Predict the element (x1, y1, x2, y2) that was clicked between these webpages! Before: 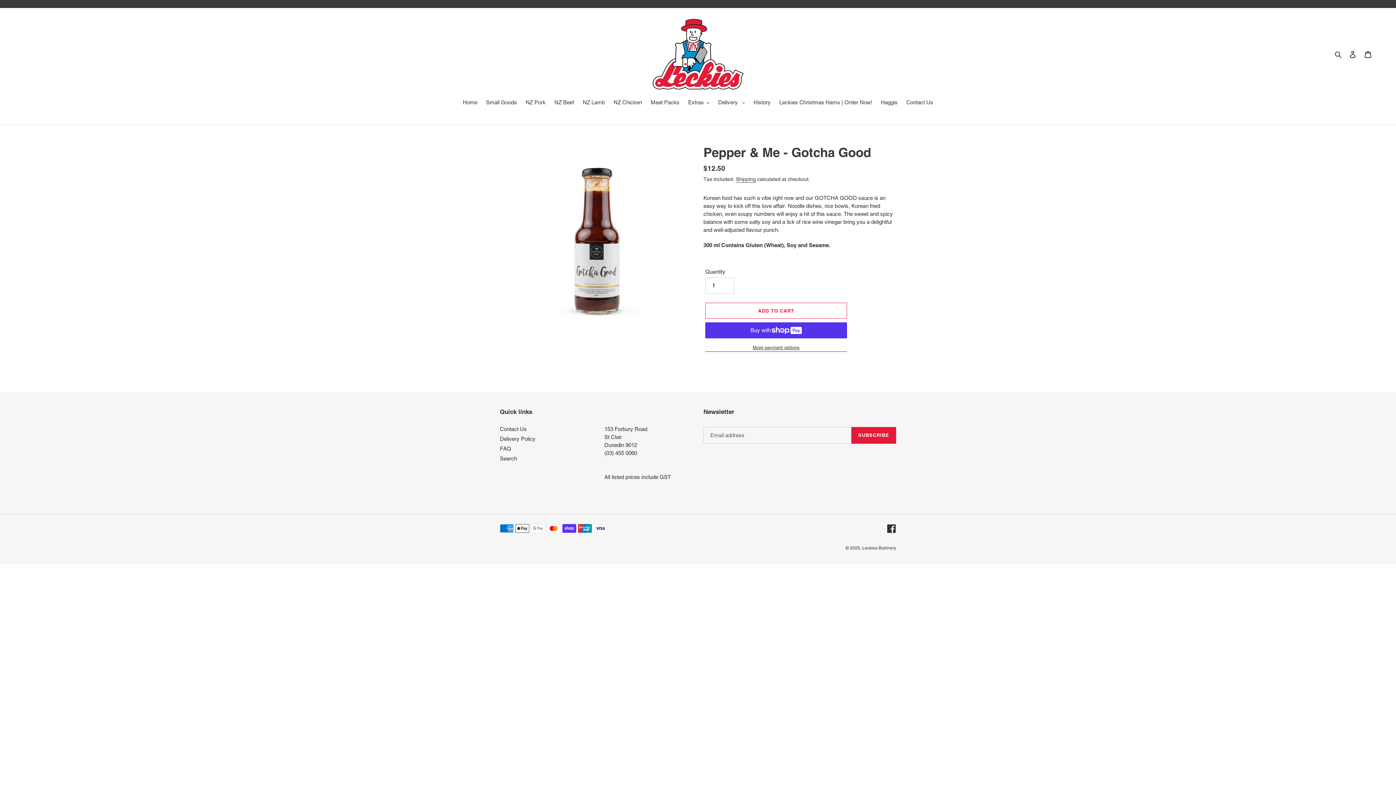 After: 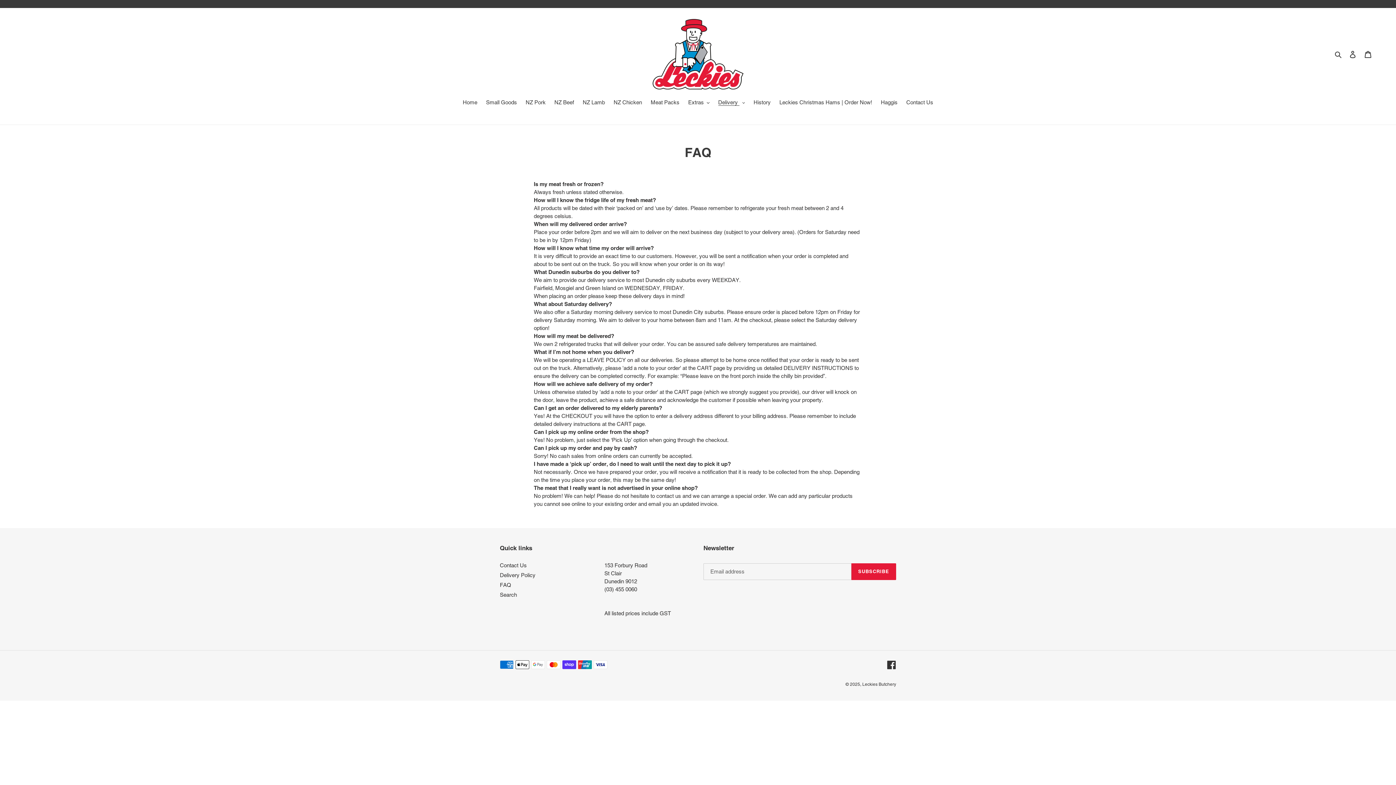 Action: label: FAQ bbox: (500, 445, 511, 451)